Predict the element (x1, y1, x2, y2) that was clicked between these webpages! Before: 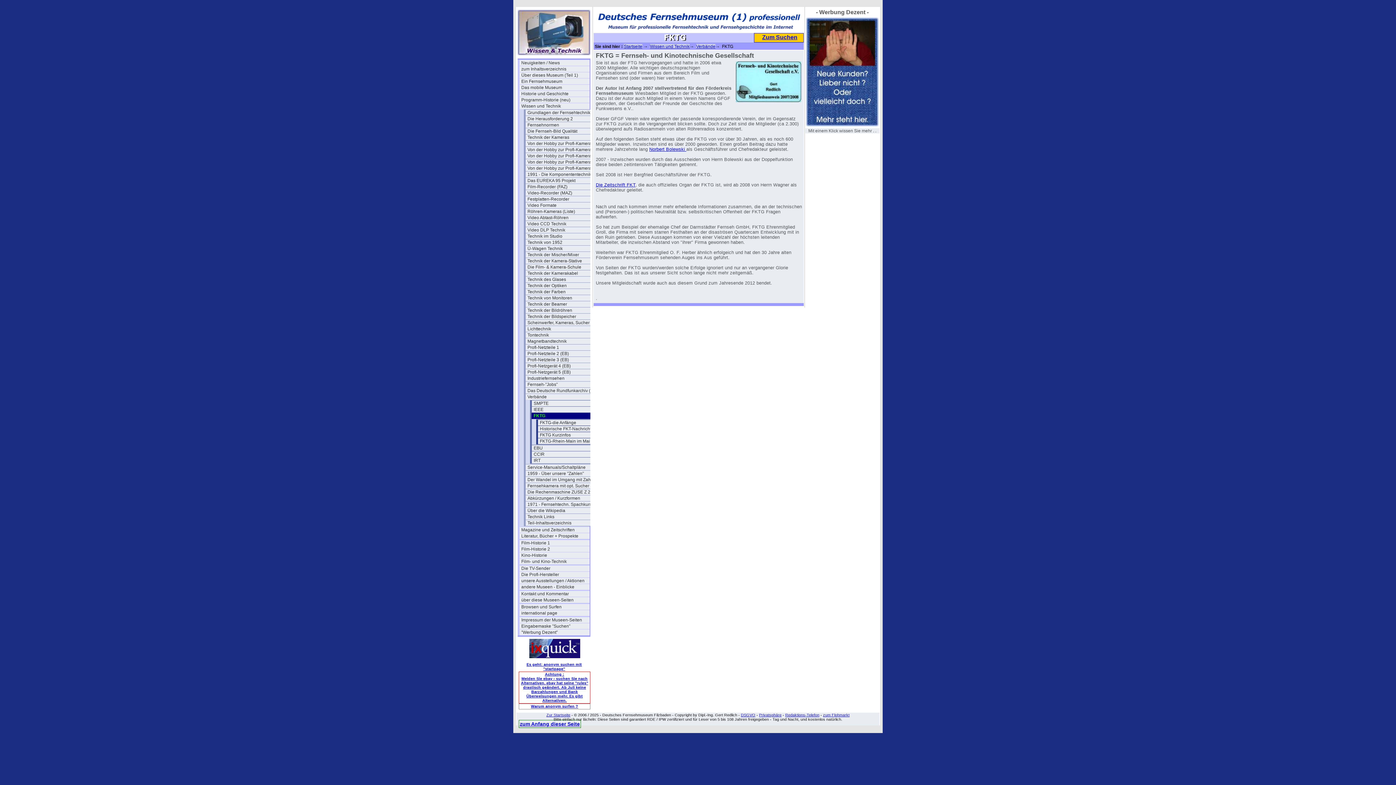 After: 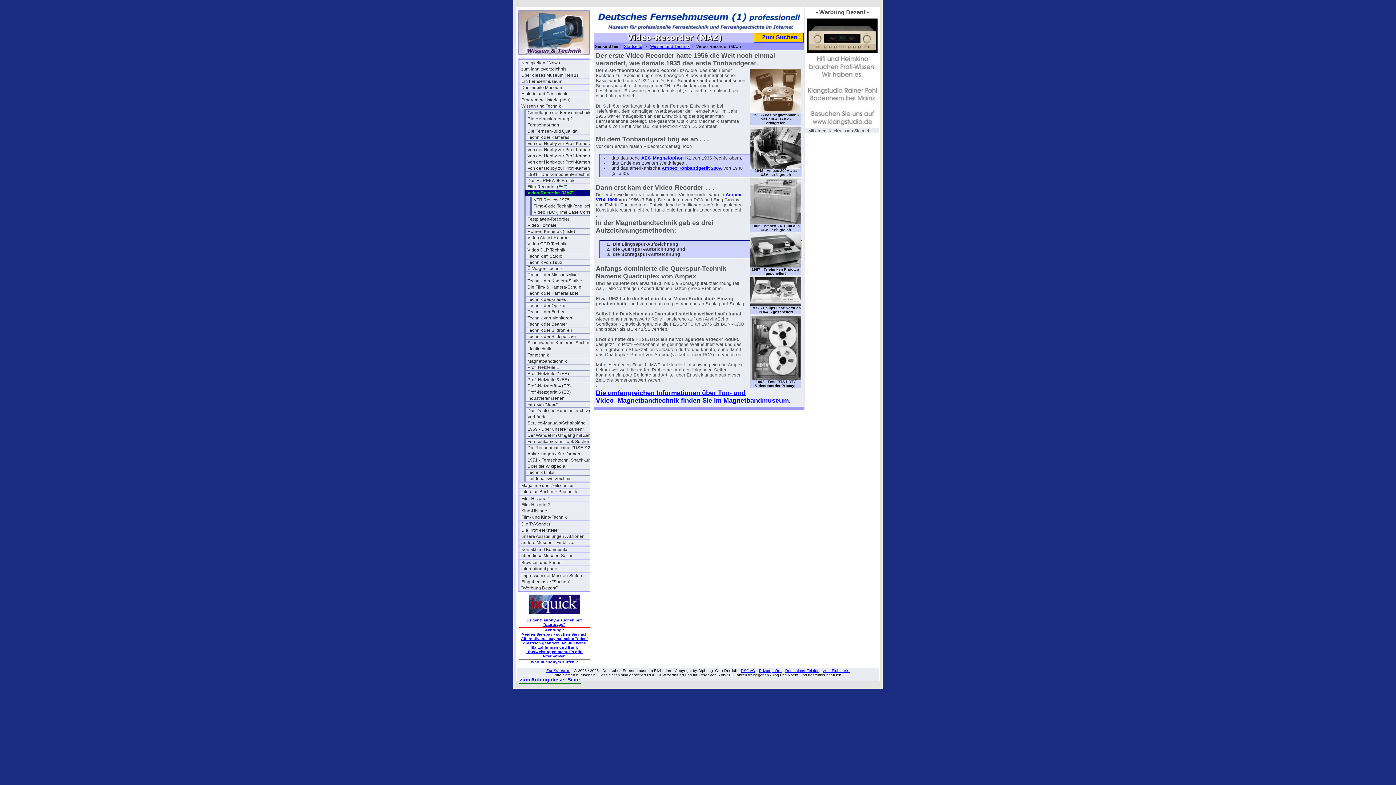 Action: bbox: (525, 190, 596, 196) label: Video-Recorder (MAZ)